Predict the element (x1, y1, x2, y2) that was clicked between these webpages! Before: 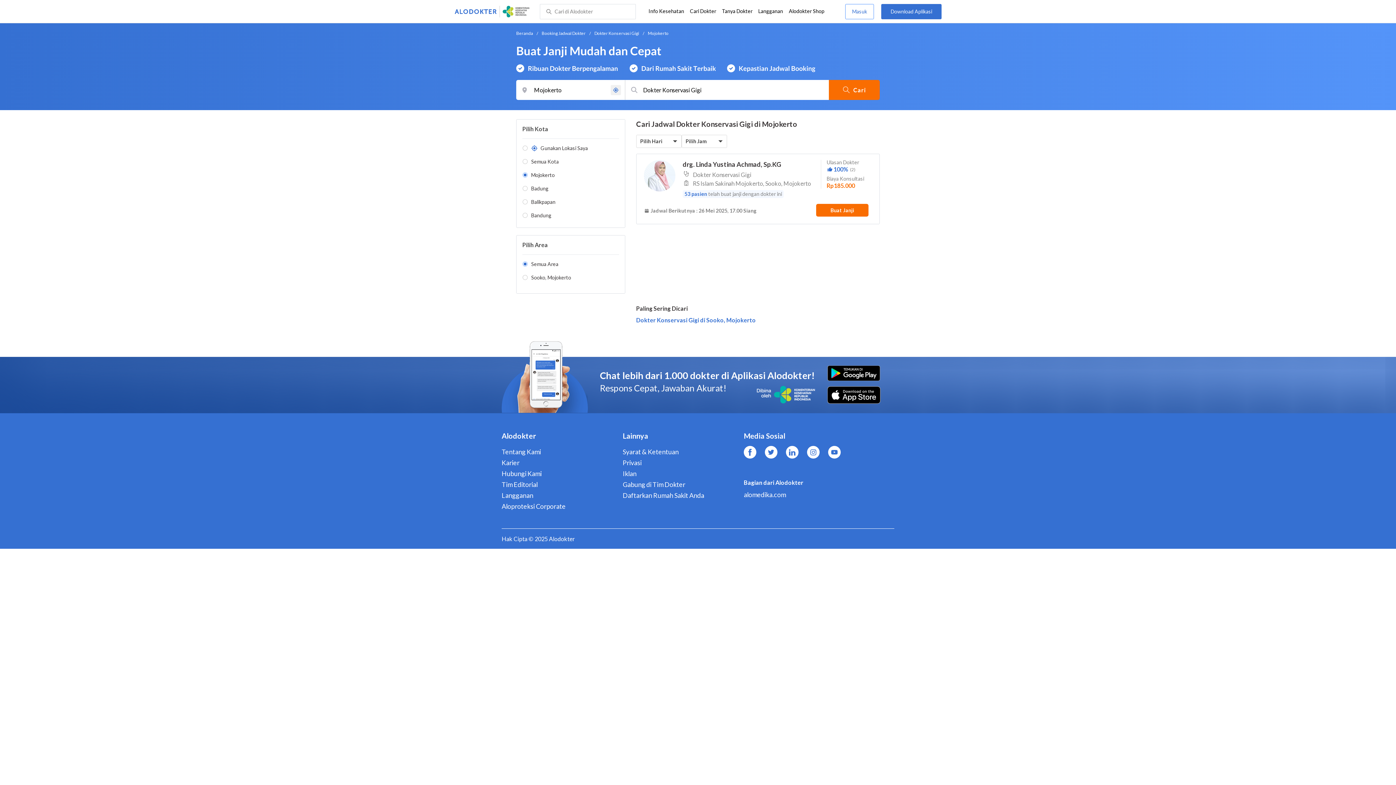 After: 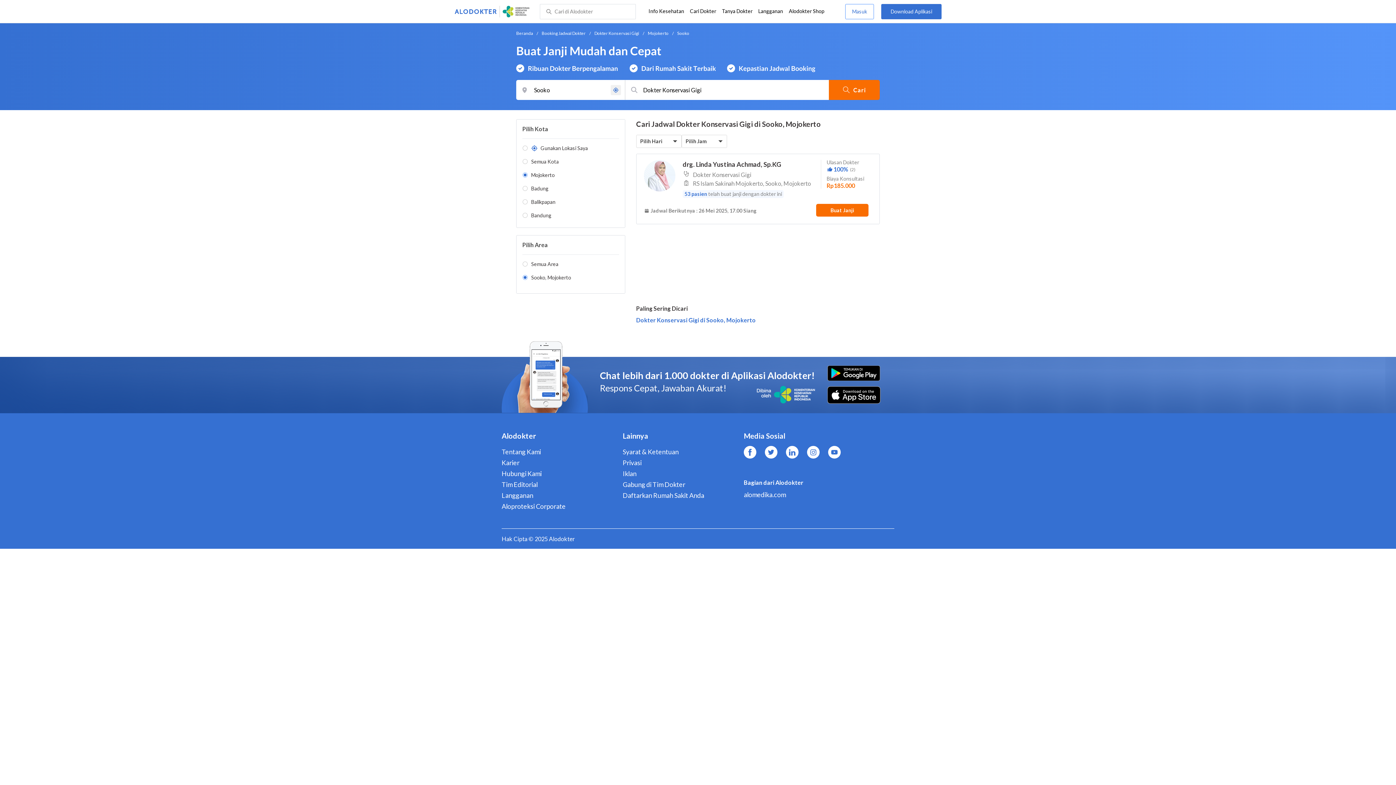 Action: bbox: (636, 316, 756, 324) label: Dokter Konservasi Gigi di Sooko, Mojokerto